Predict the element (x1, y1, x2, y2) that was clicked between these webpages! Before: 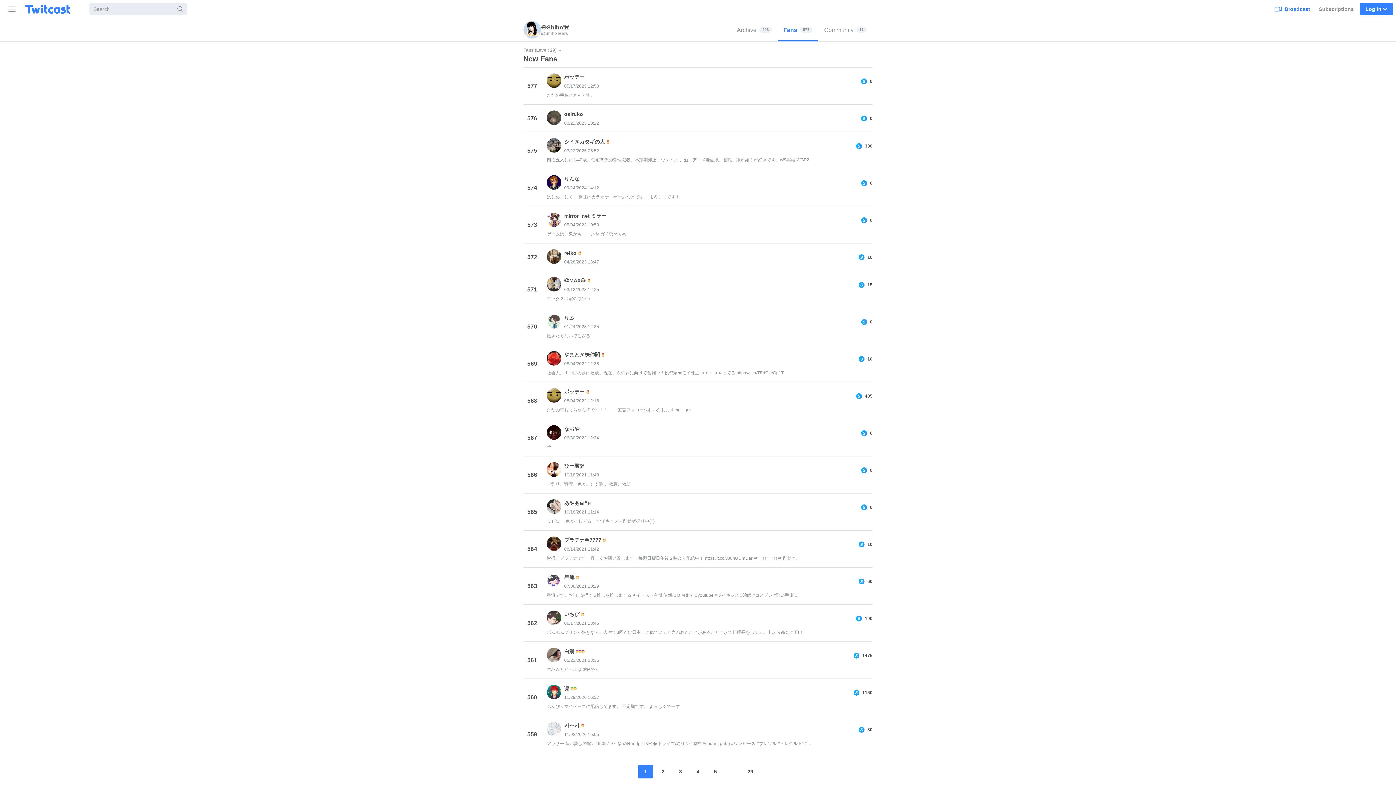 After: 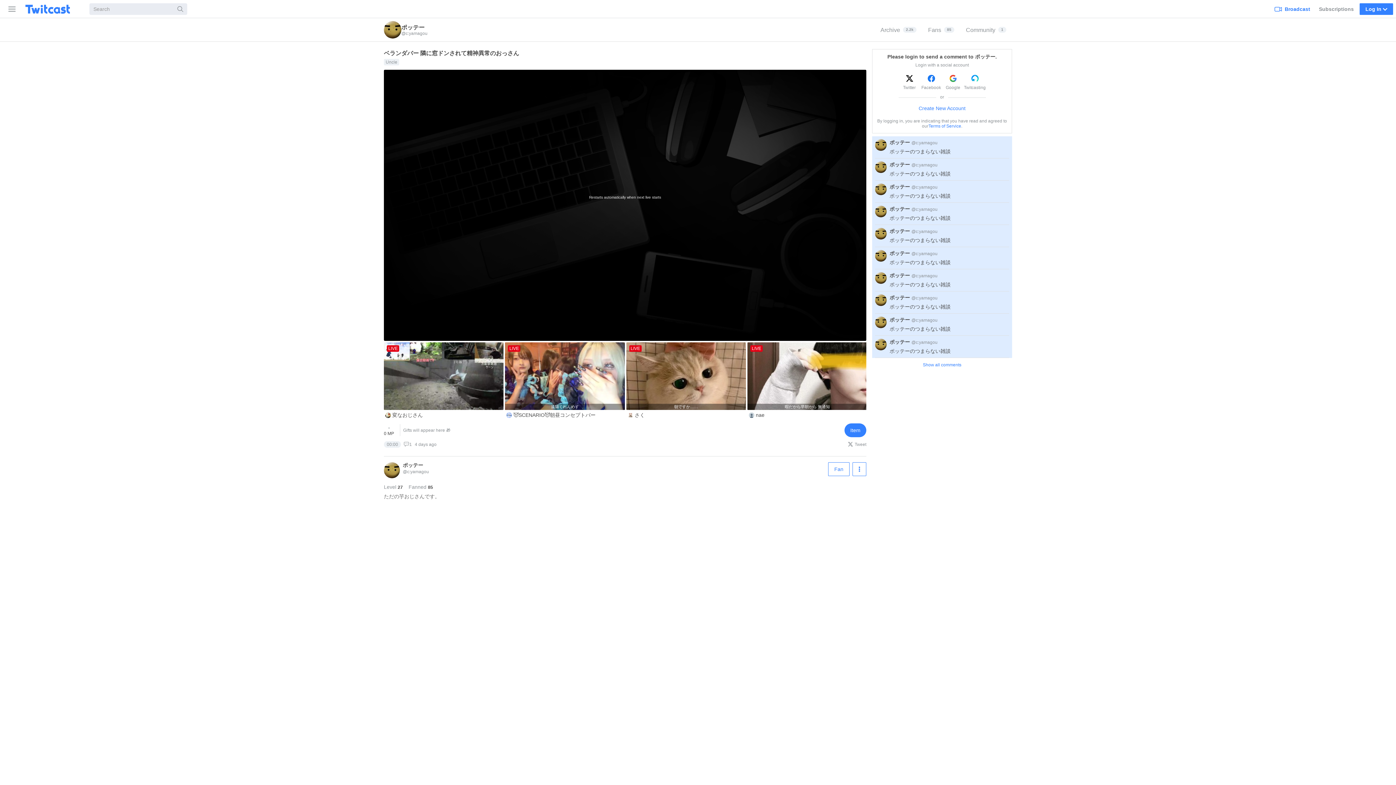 Action: bbox: (546, 73, 561, 89)